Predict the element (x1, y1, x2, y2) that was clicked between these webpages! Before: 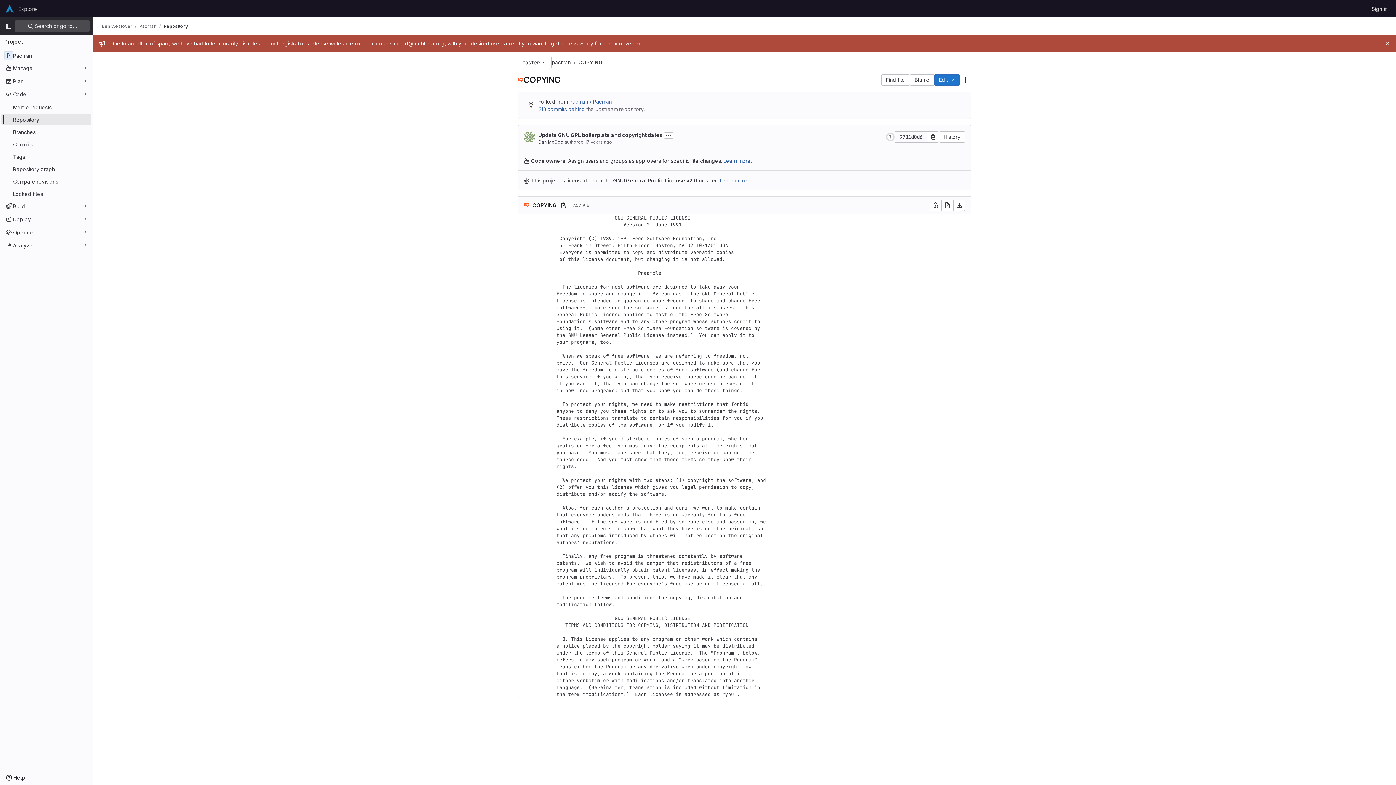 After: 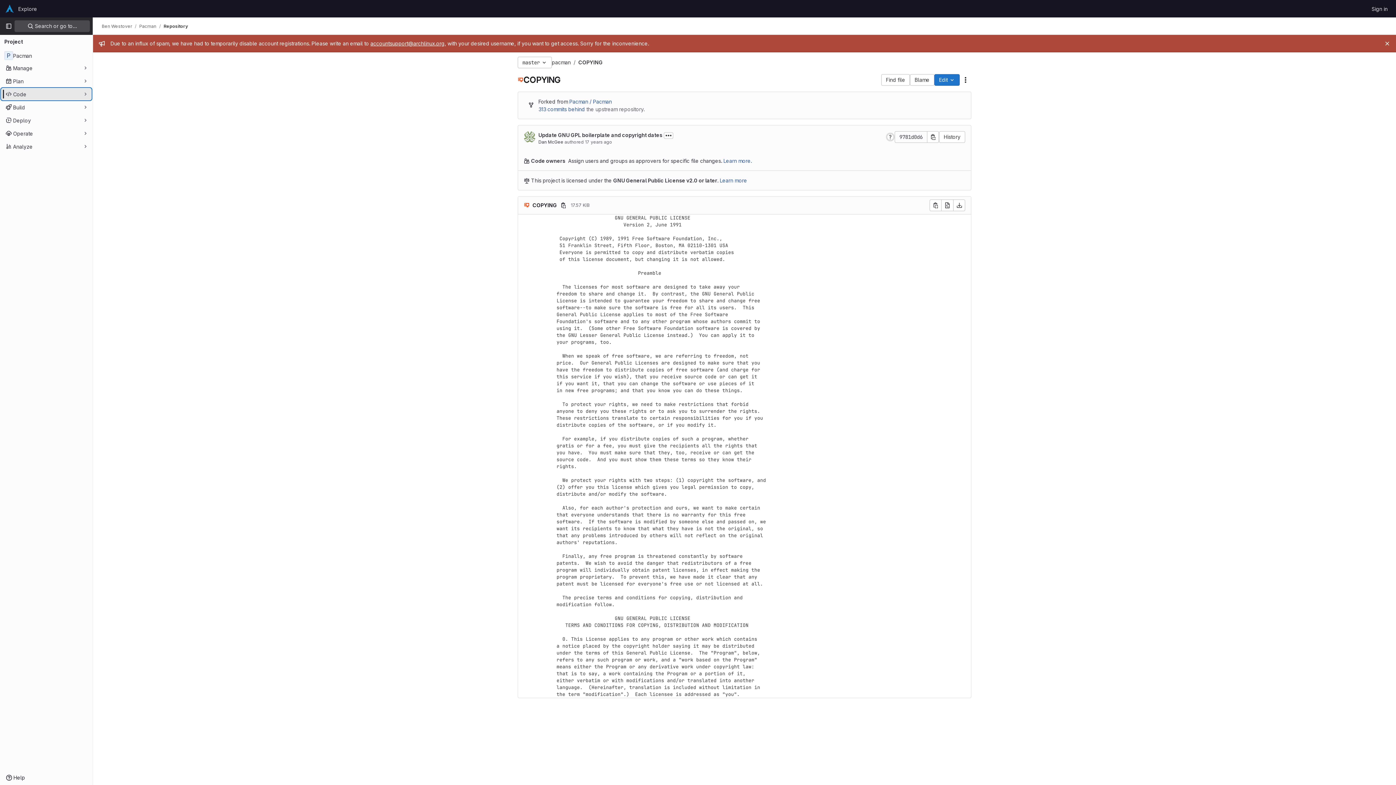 Action: bbox: (1, 88, 91, 100) label: Code